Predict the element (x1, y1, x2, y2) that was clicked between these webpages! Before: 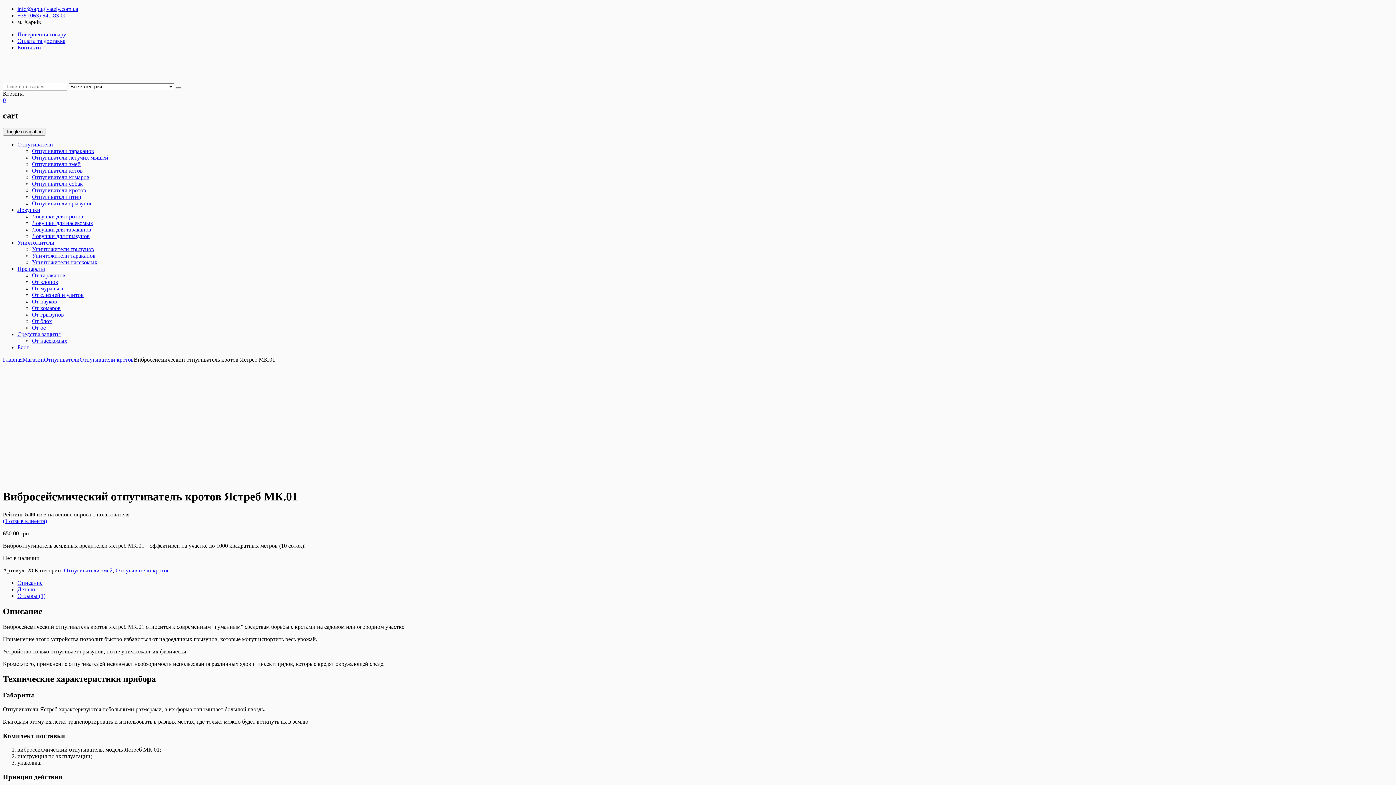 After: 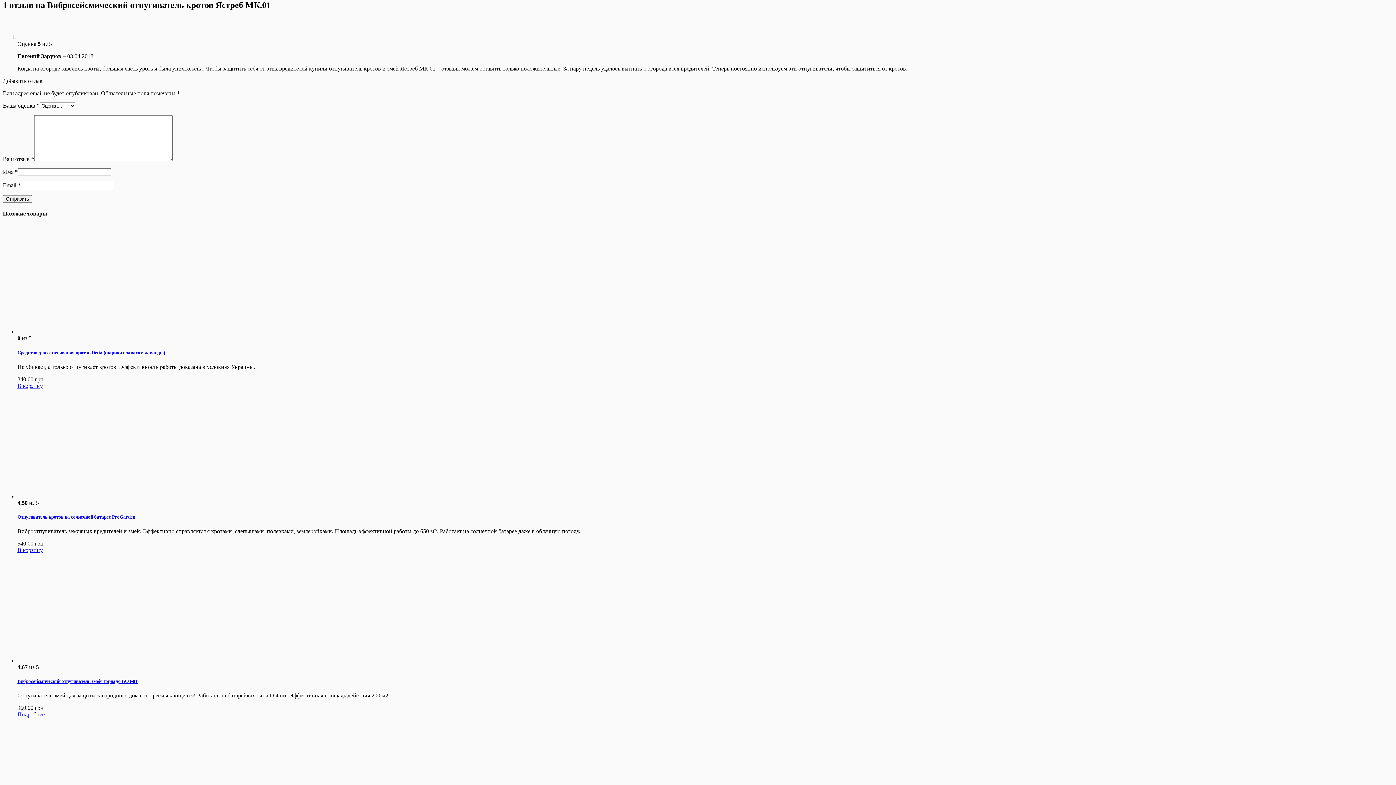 Action: bbox: (2, 518, 46, 524) label: (1 отзыв клиента)